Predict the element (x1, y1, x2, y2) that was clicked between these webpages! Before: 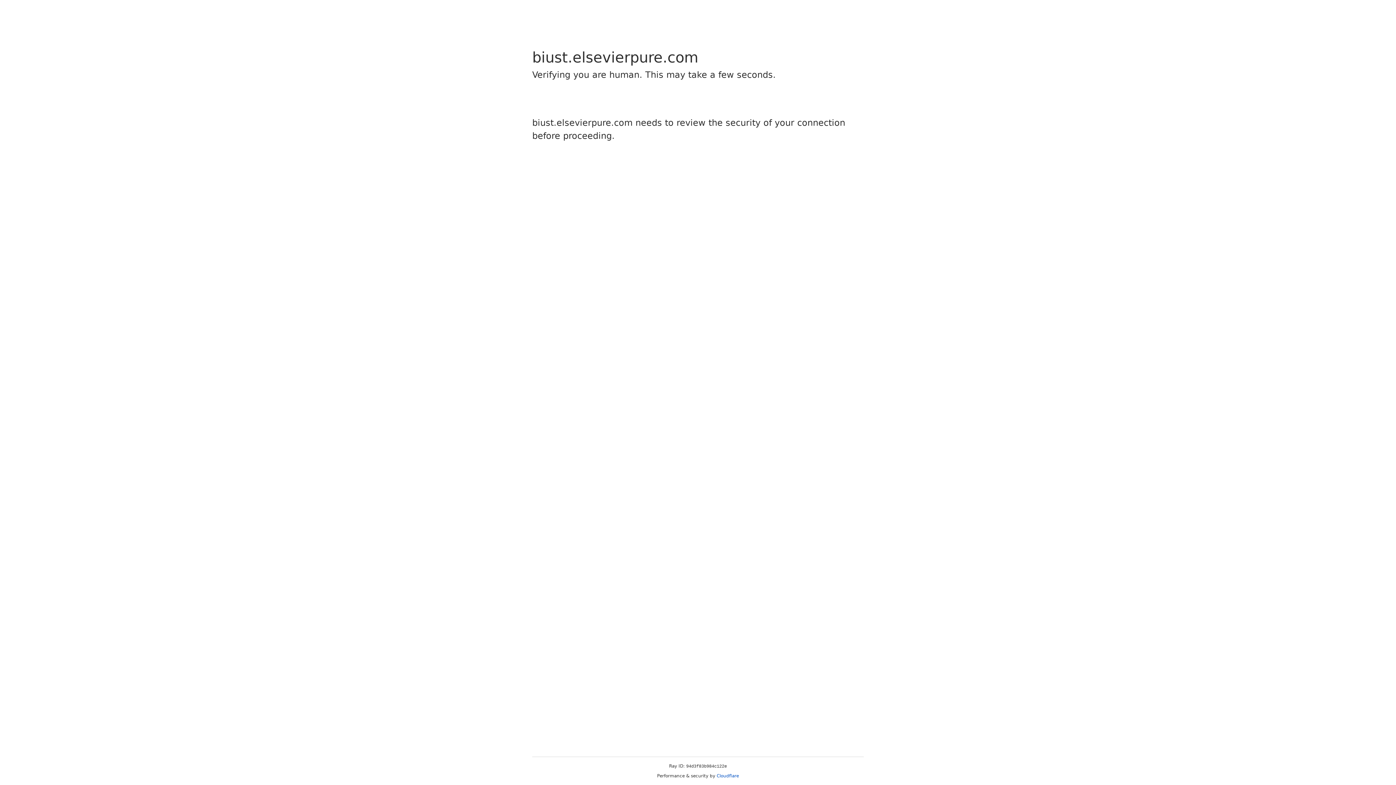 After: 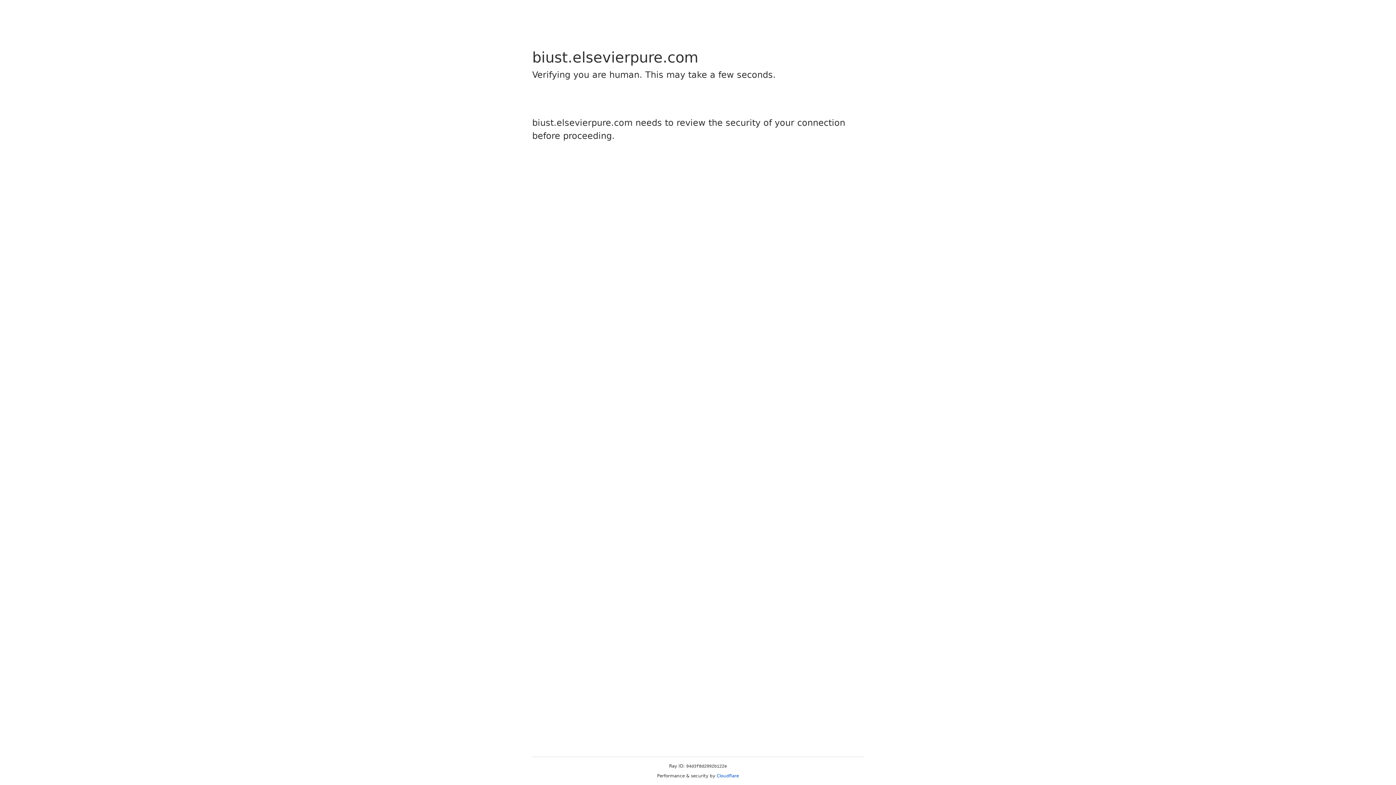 Action: bbox: (716, 773, 739, 778) label: Cloudflare